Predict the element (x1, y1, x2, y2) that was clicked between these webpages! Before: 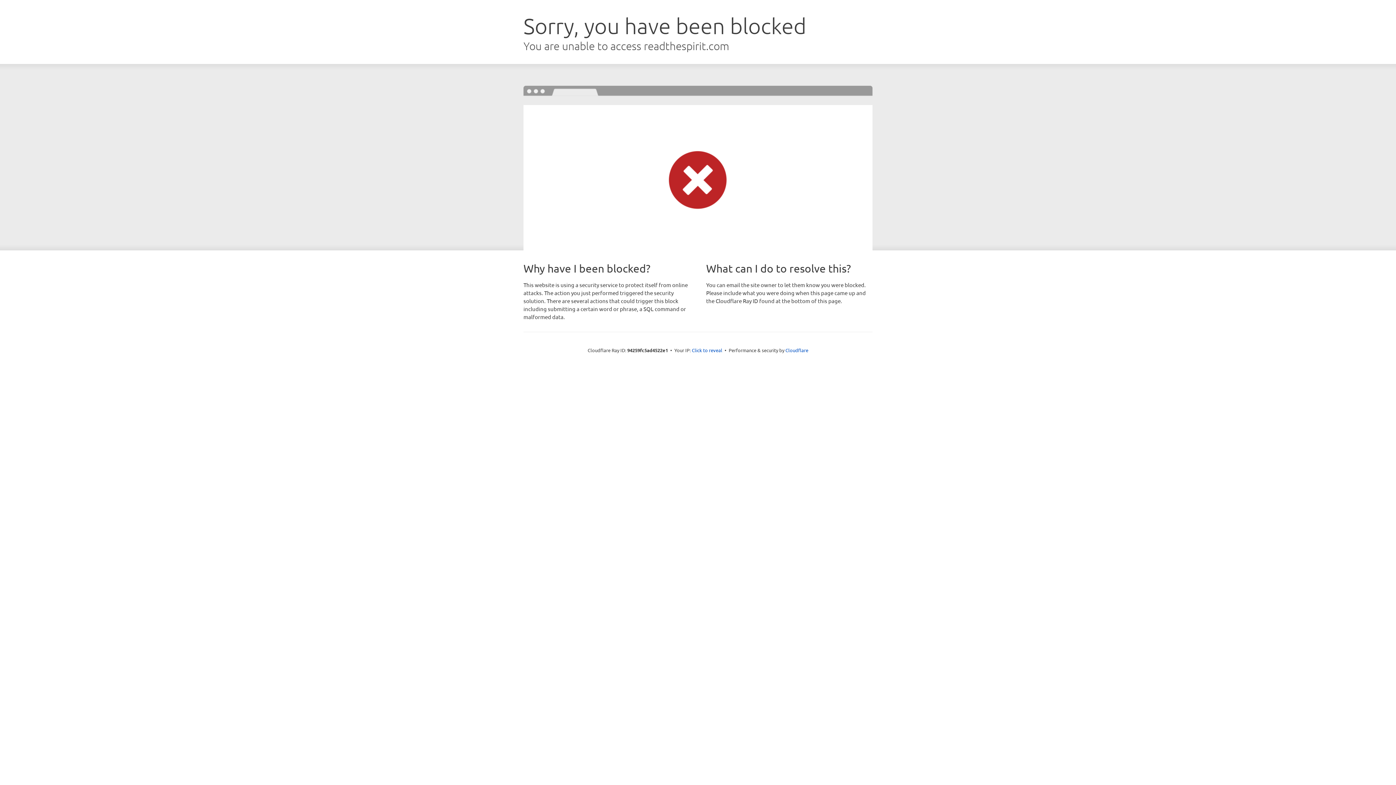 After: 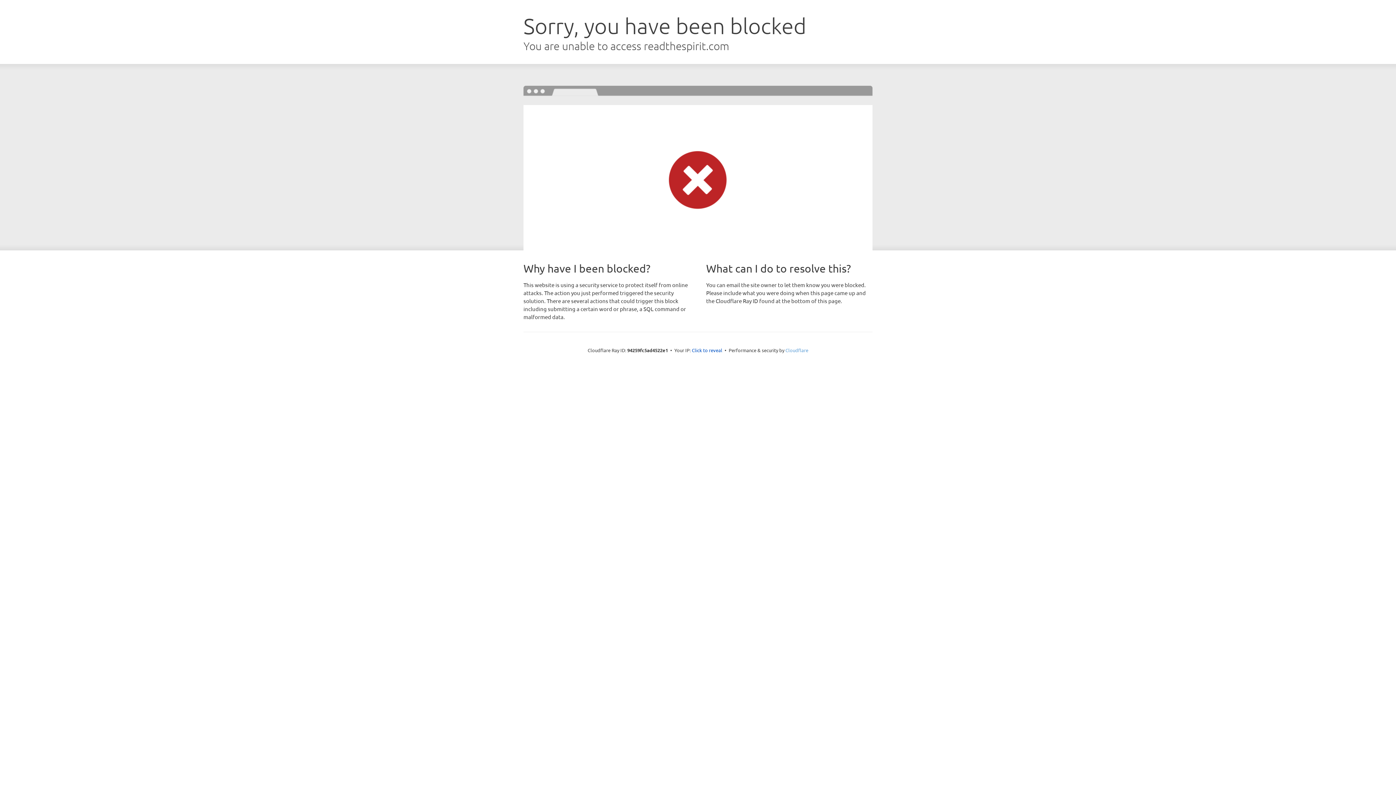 Action: label: Cloudflare bbox: (785, 347, 808, 353)